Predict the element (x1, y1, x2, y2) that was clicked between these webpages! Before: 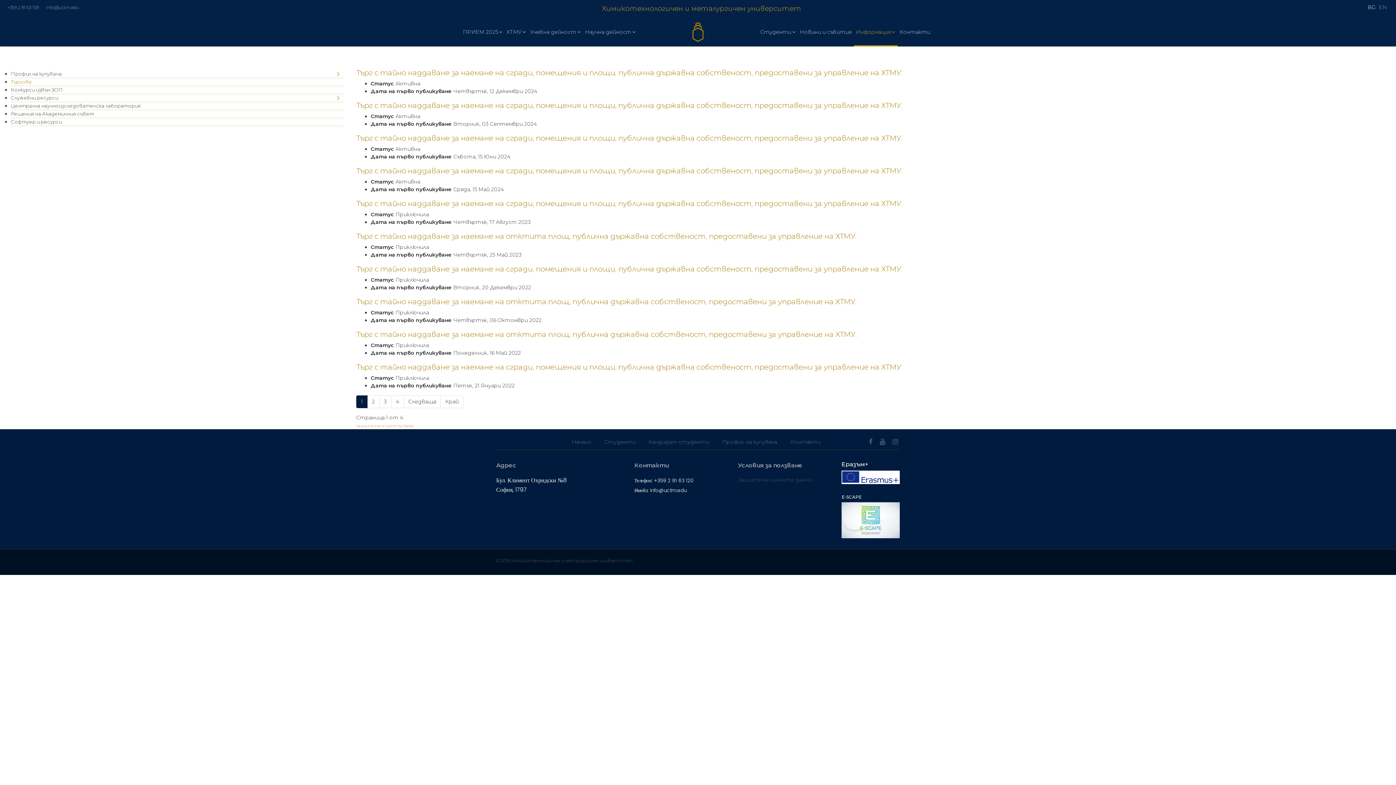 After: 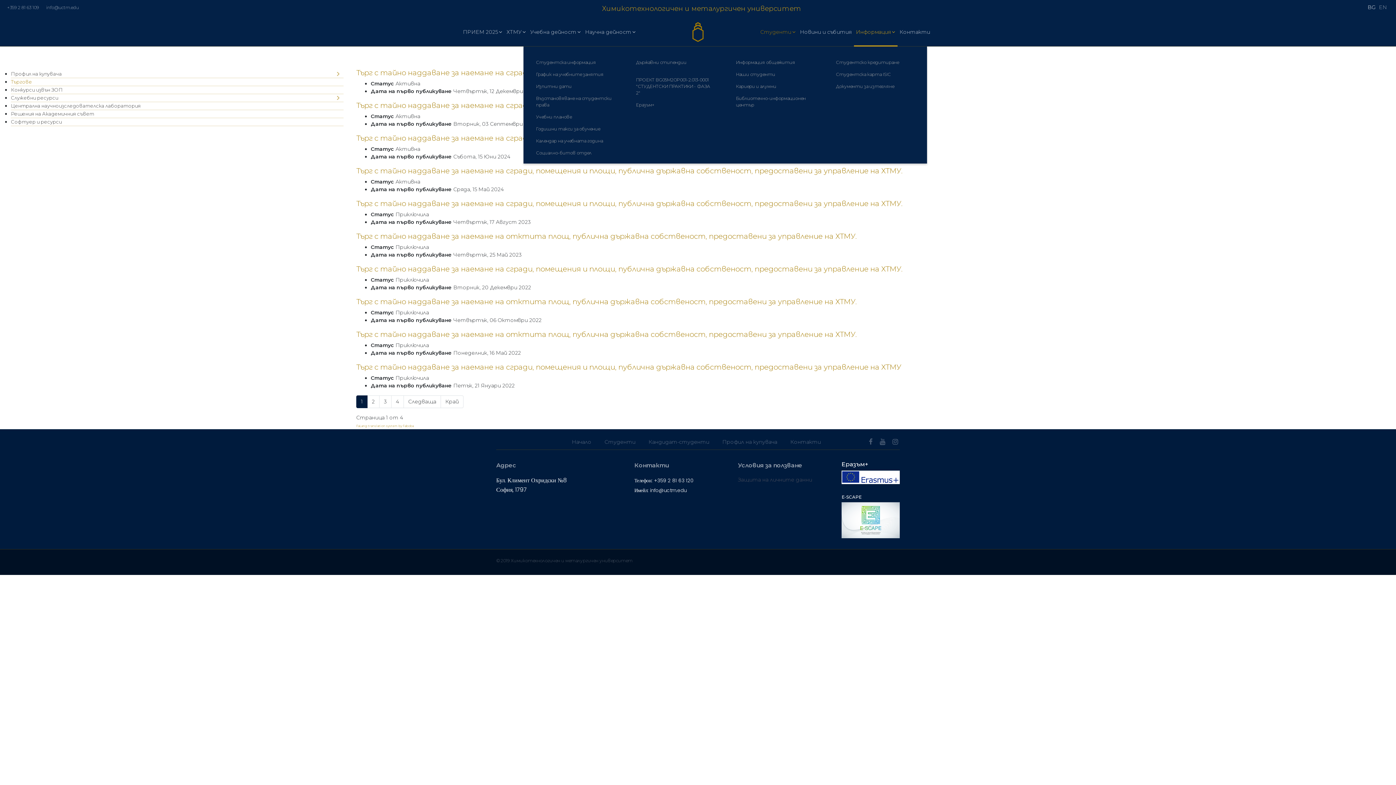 Action: bbox: (758, 17, 798, 46) label: Студенти